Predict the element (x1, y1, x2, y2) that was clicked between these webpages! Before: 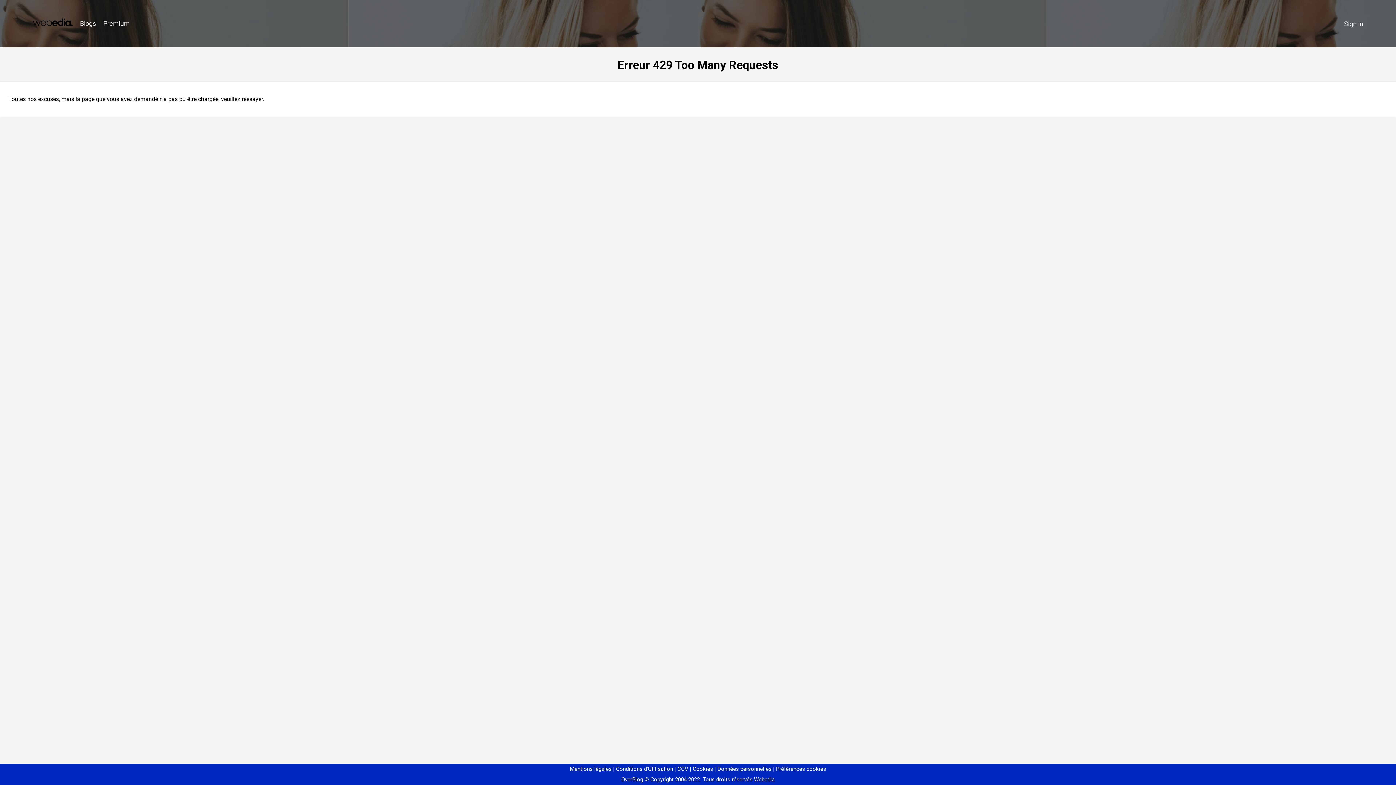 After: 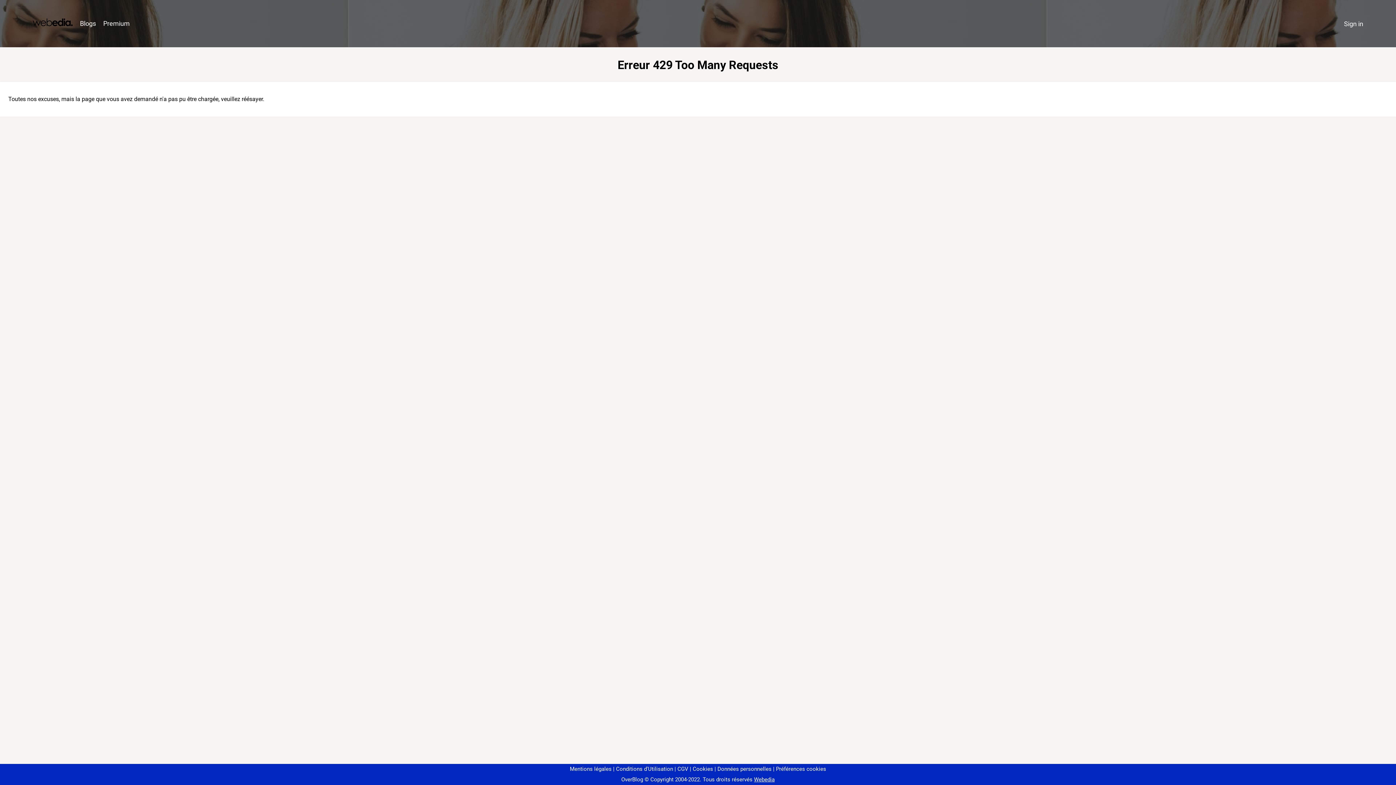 Action: label: Préférences cookies bbox: (773, 766, 826, 772)